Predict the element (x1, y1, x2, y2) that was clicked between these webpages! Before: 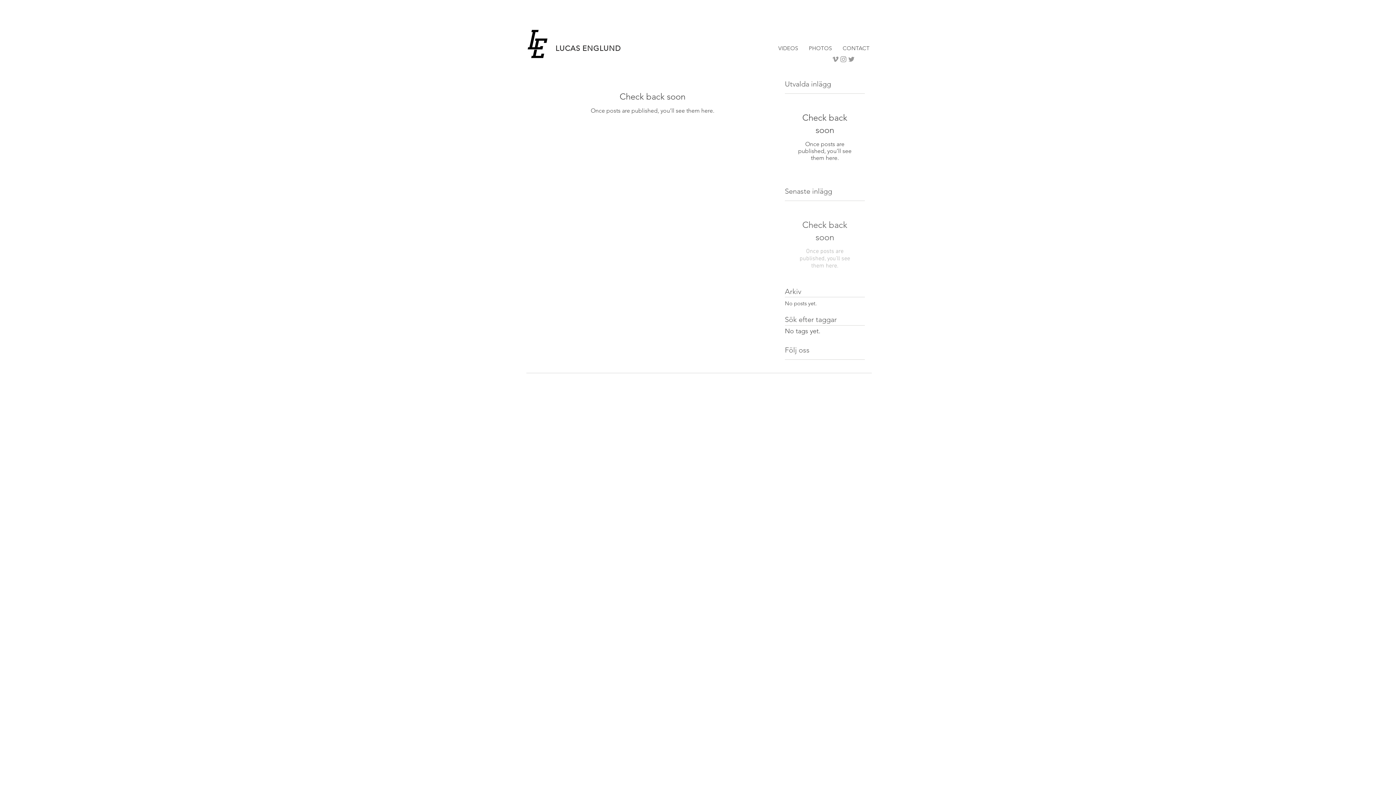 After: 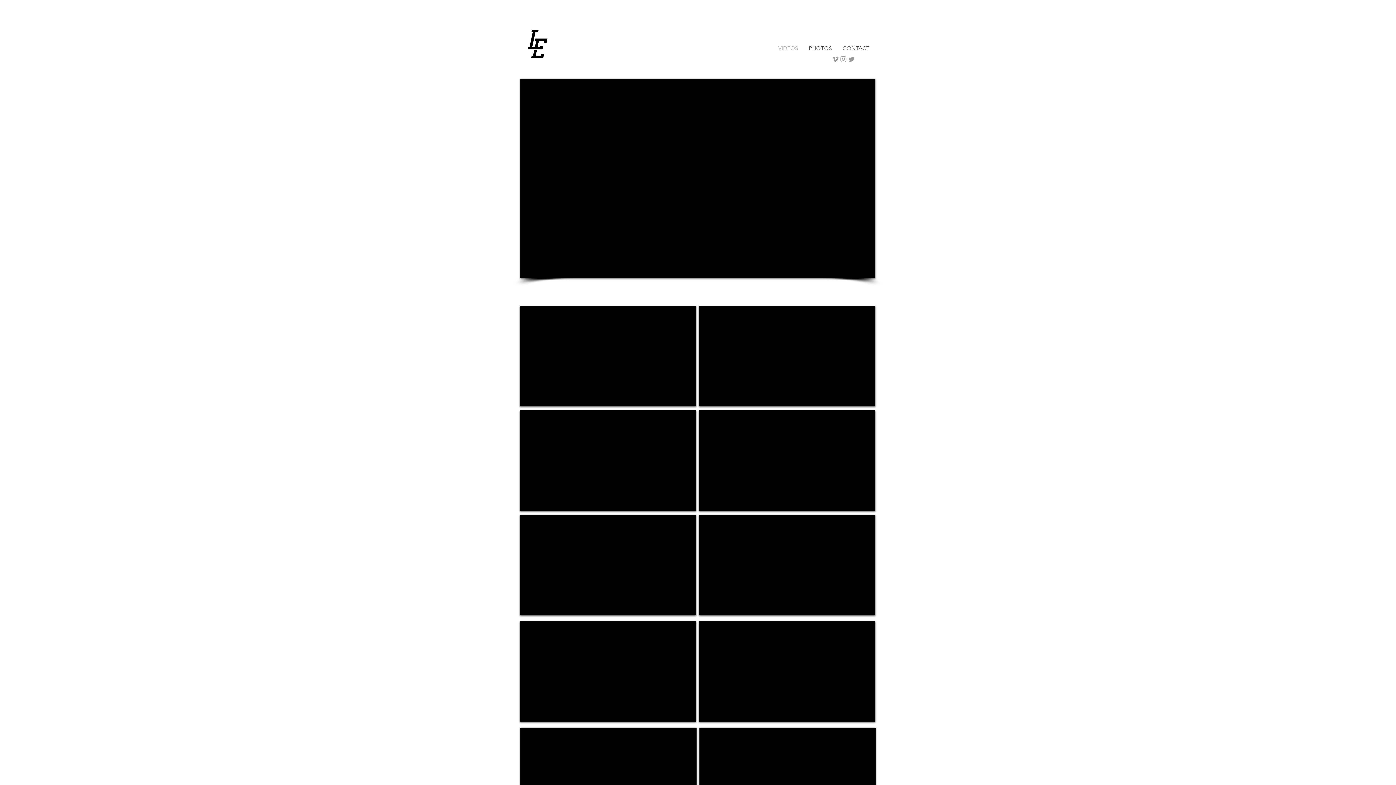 Action: label: VIDEOS bbox: (773, 44, 803, 52)